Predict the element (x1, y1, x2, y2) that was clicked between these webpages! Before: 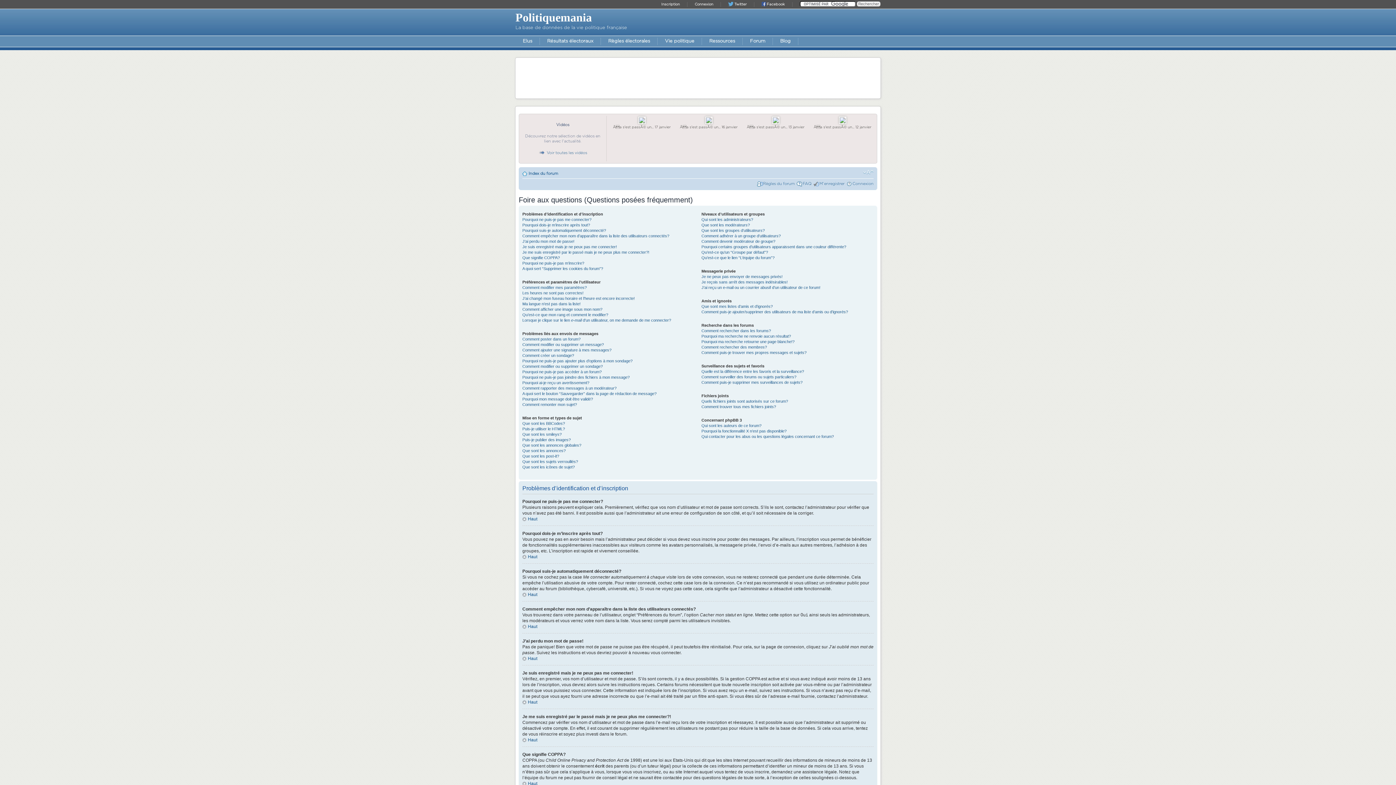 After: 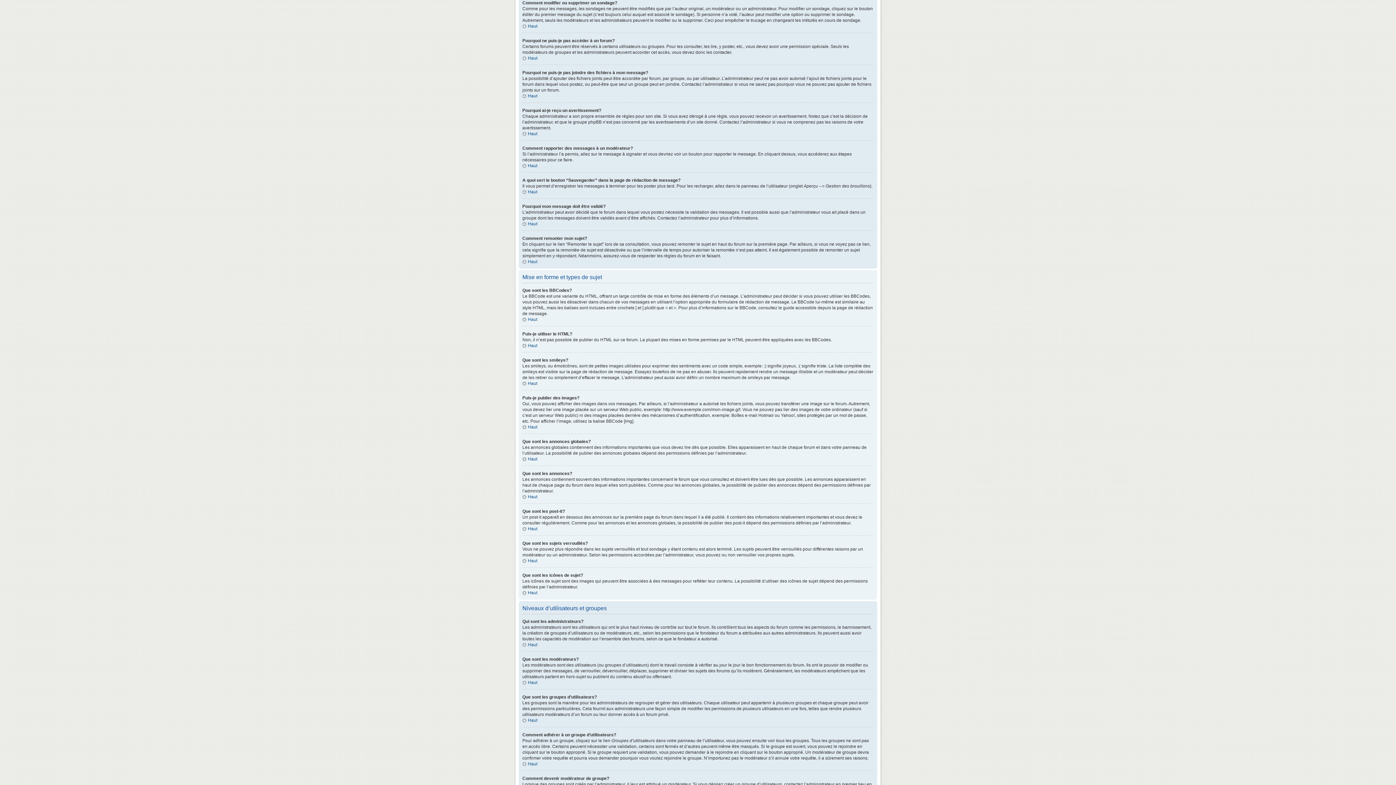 Action: bbox: (522, 364, 602, 368) label: Comment modifier ou supprimer un sondage?